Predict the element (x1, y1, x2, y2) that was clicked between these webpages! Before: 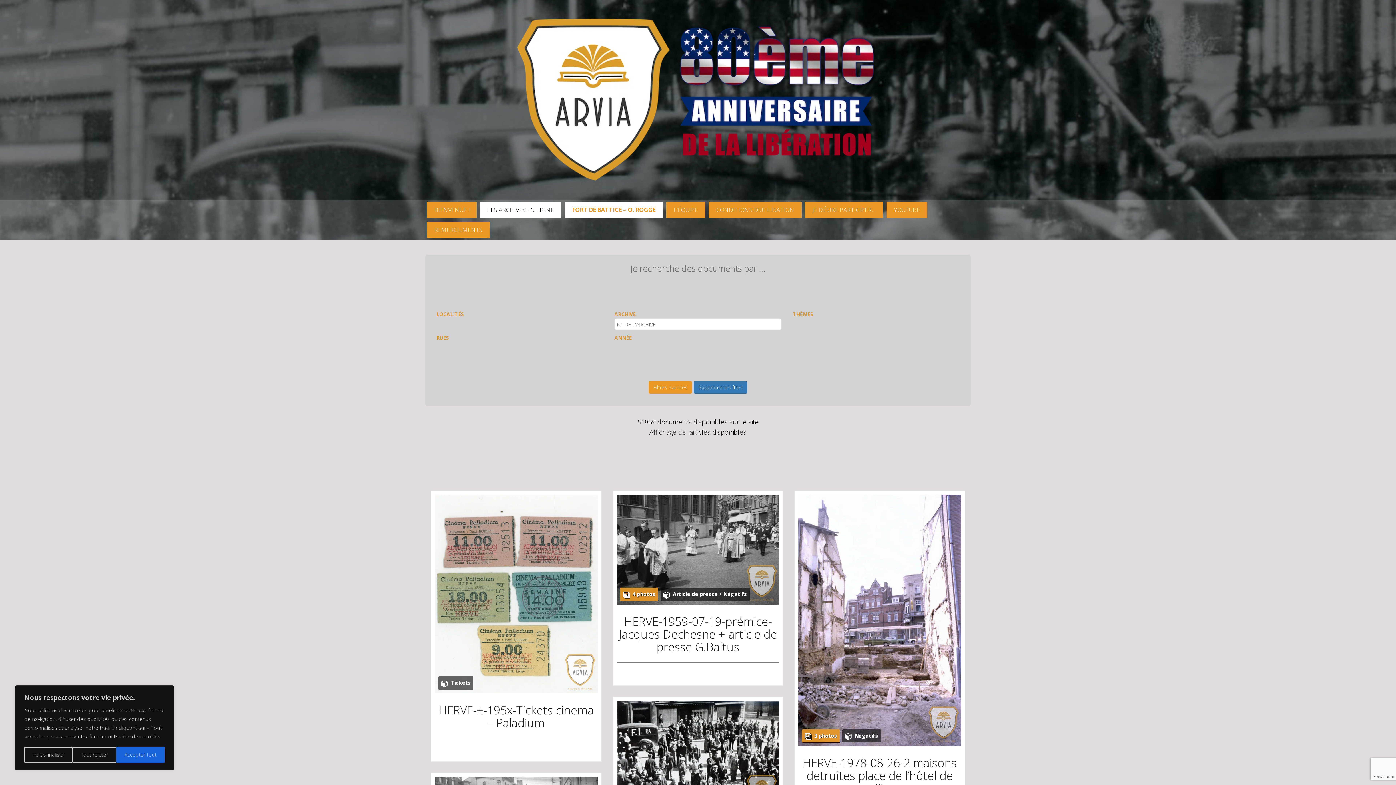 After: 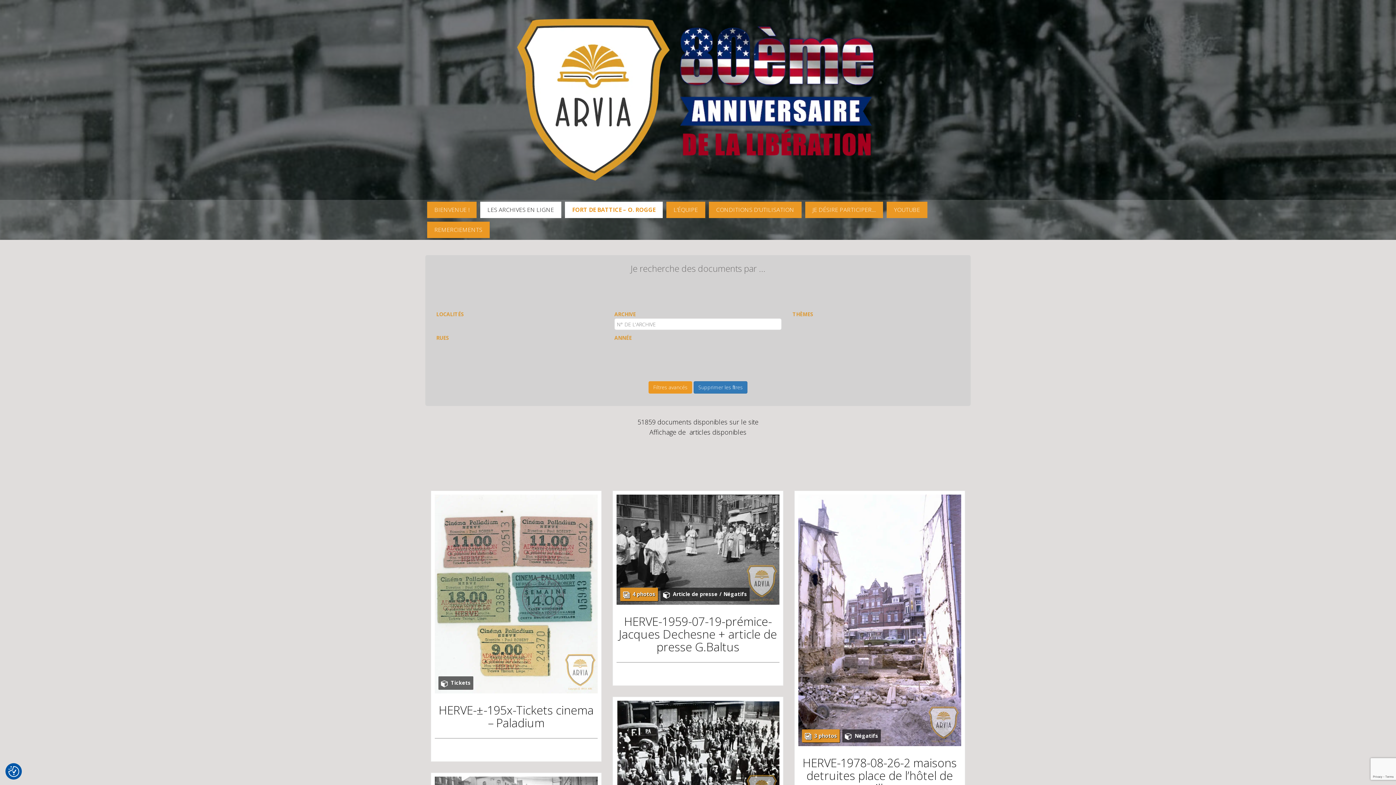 Action: label: Accepter tout bbox: (116, 747, 164, 763)